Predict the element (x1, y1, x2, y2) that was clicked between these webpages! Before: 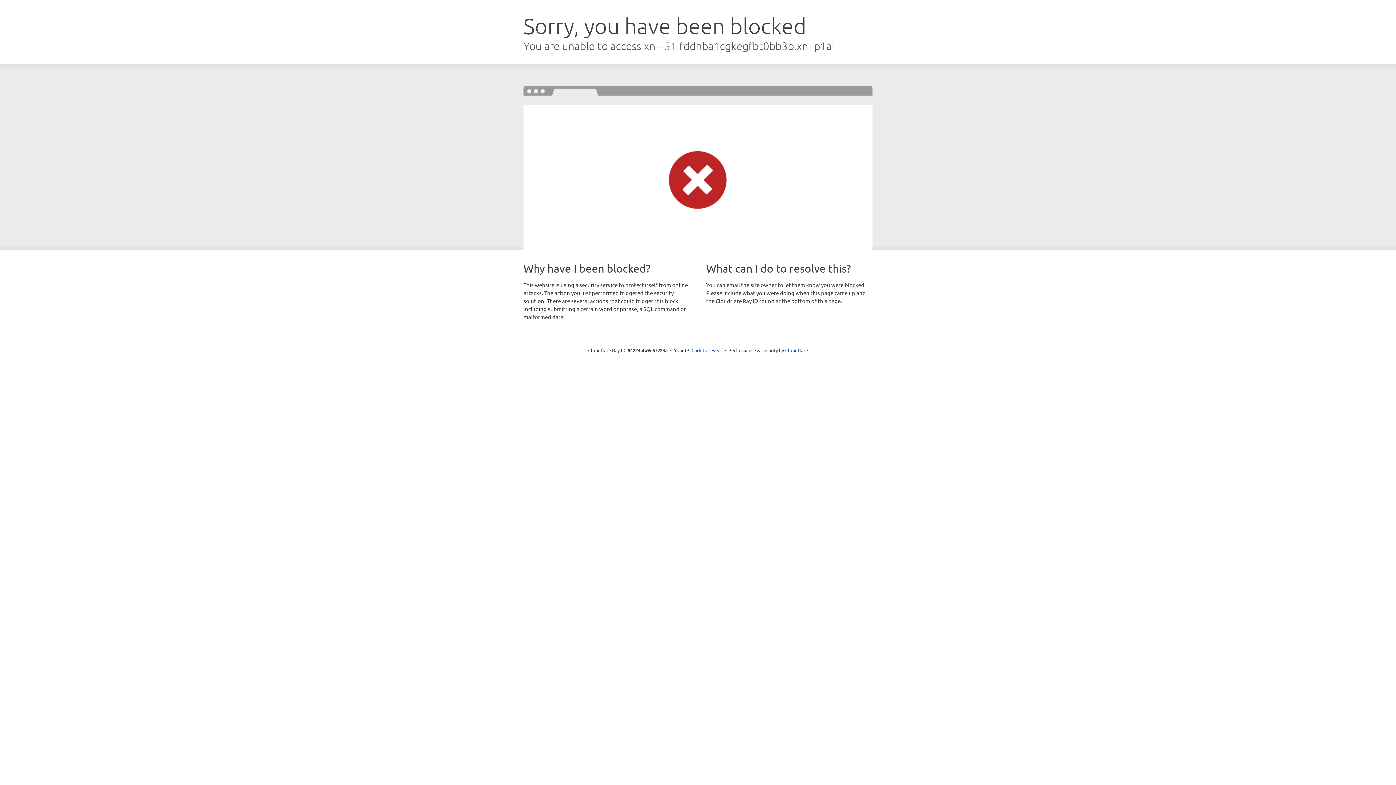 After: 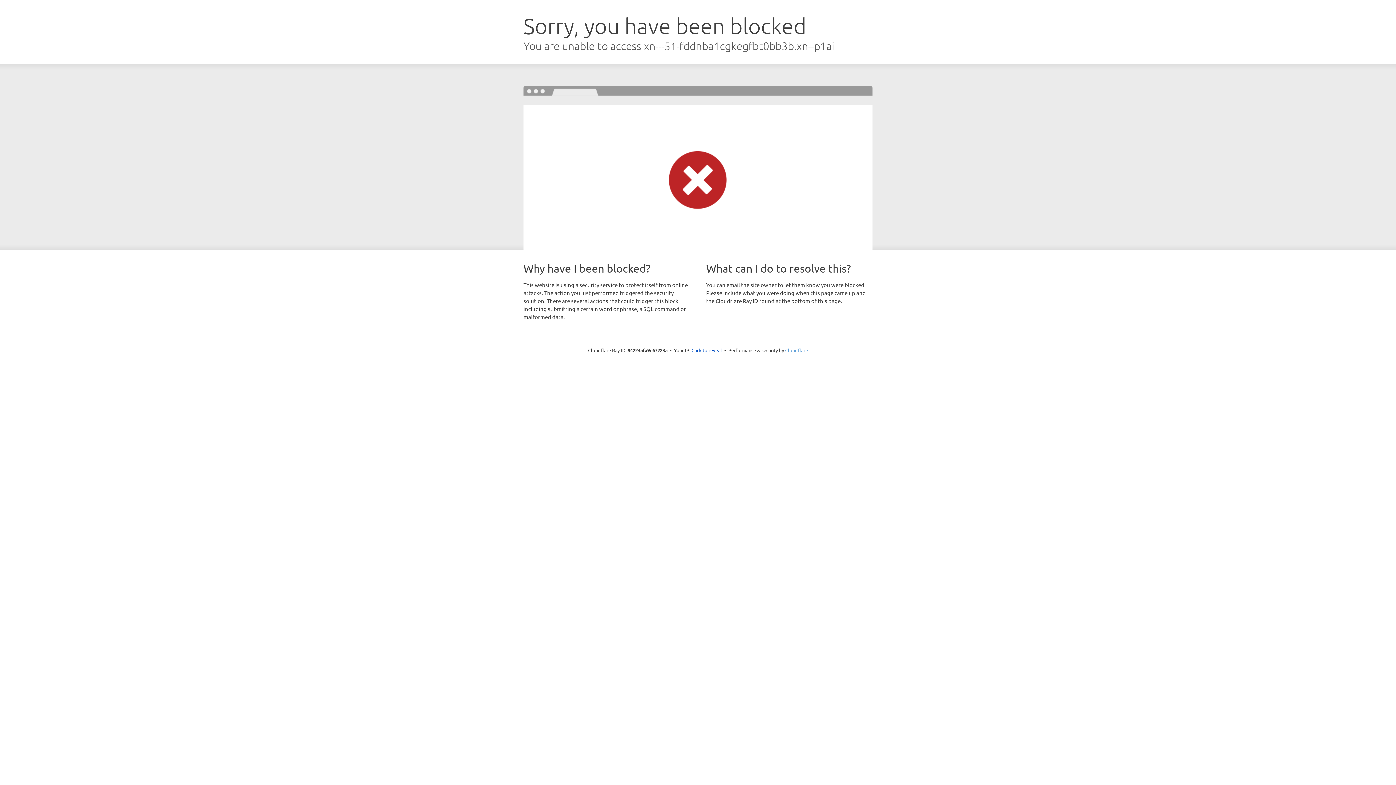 Action: bbox: (785, 347, 808, 353) label: Cloudflare